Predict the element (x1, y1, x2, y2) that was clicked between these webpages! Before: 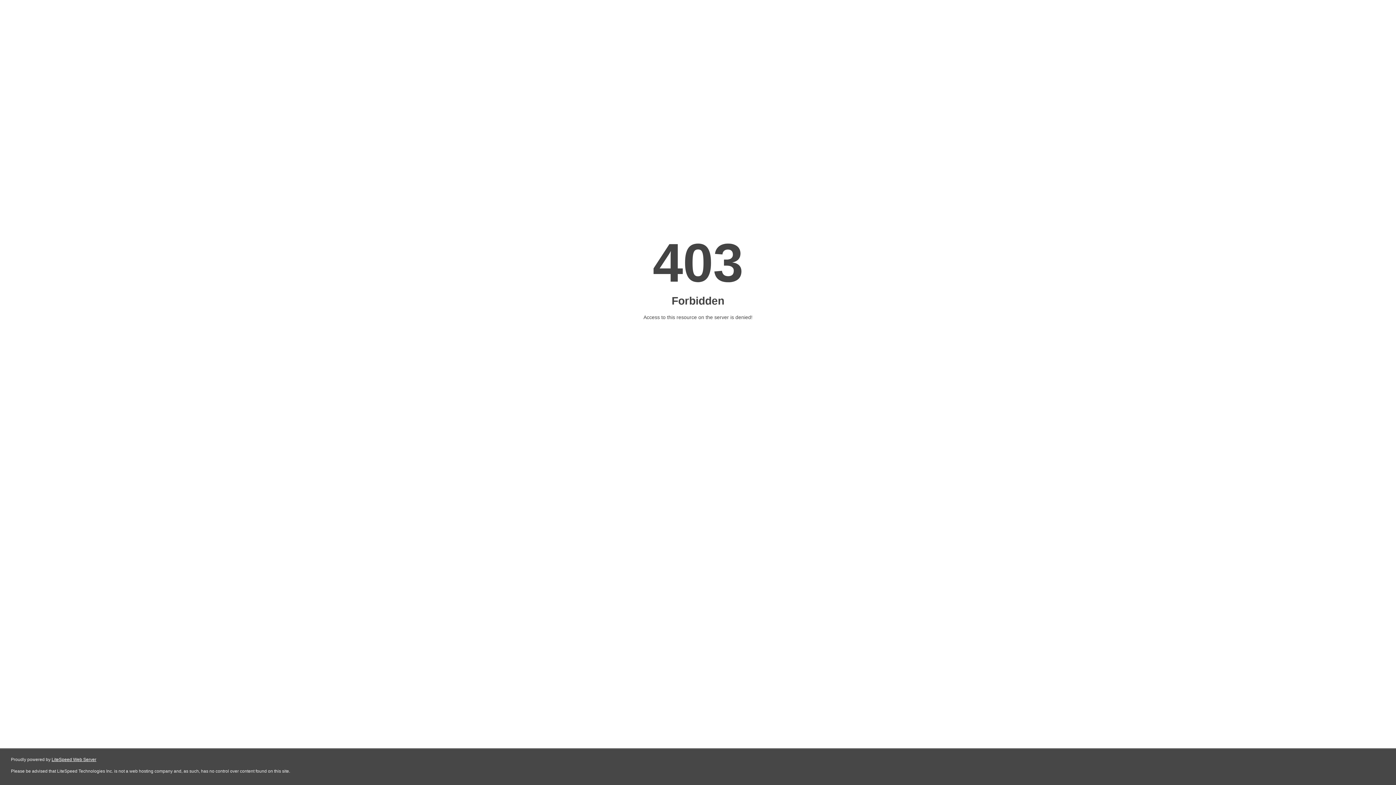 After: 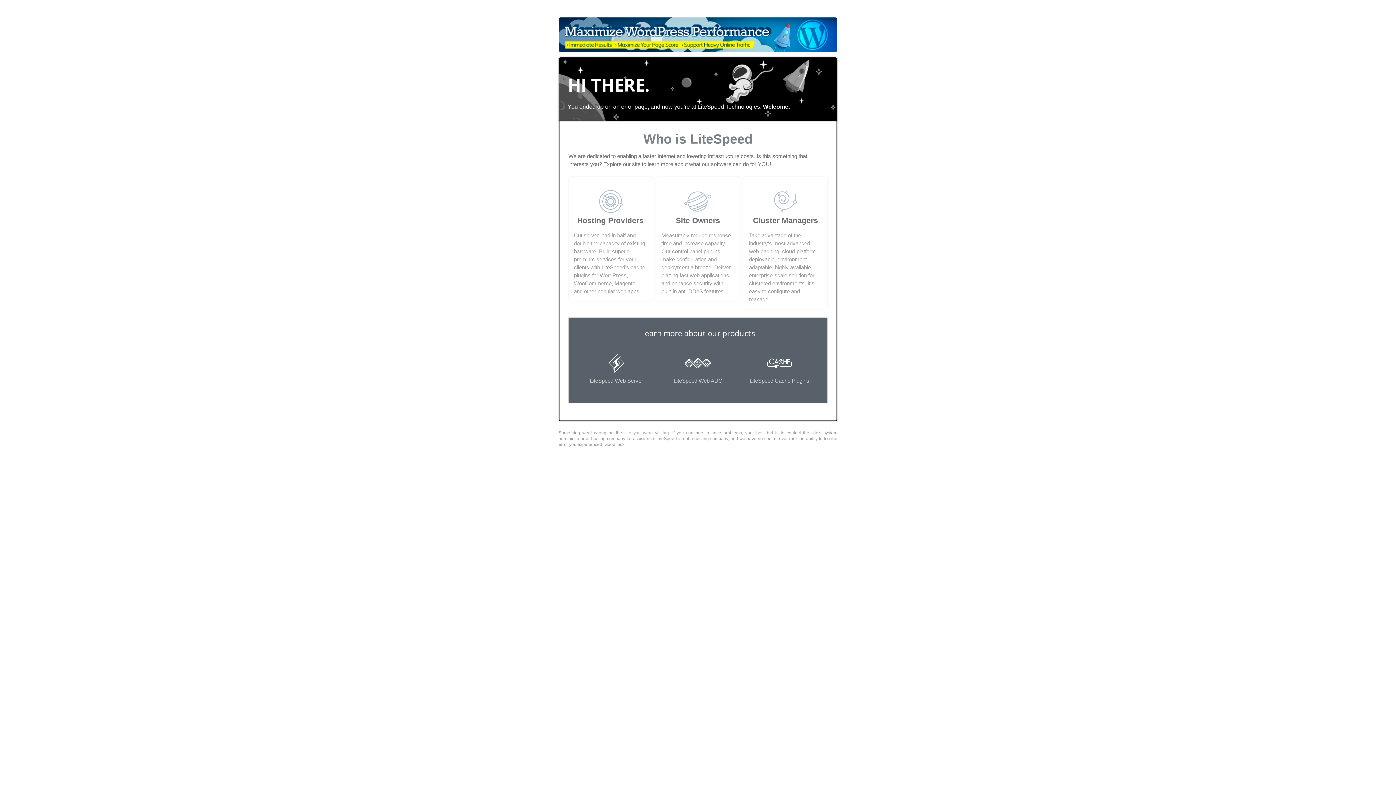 Action: label: LiteSpeed Web Server bbox: (51, 757, 96, 762)